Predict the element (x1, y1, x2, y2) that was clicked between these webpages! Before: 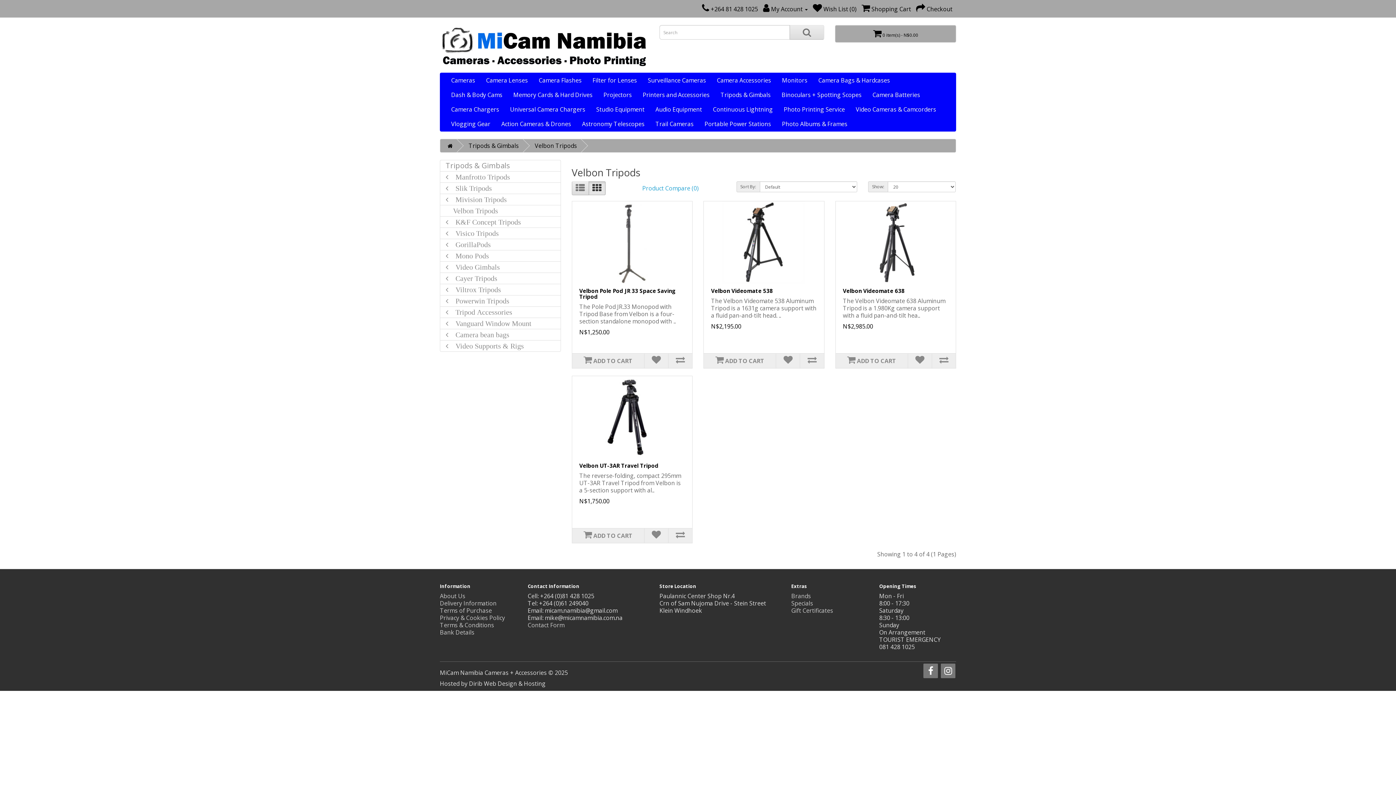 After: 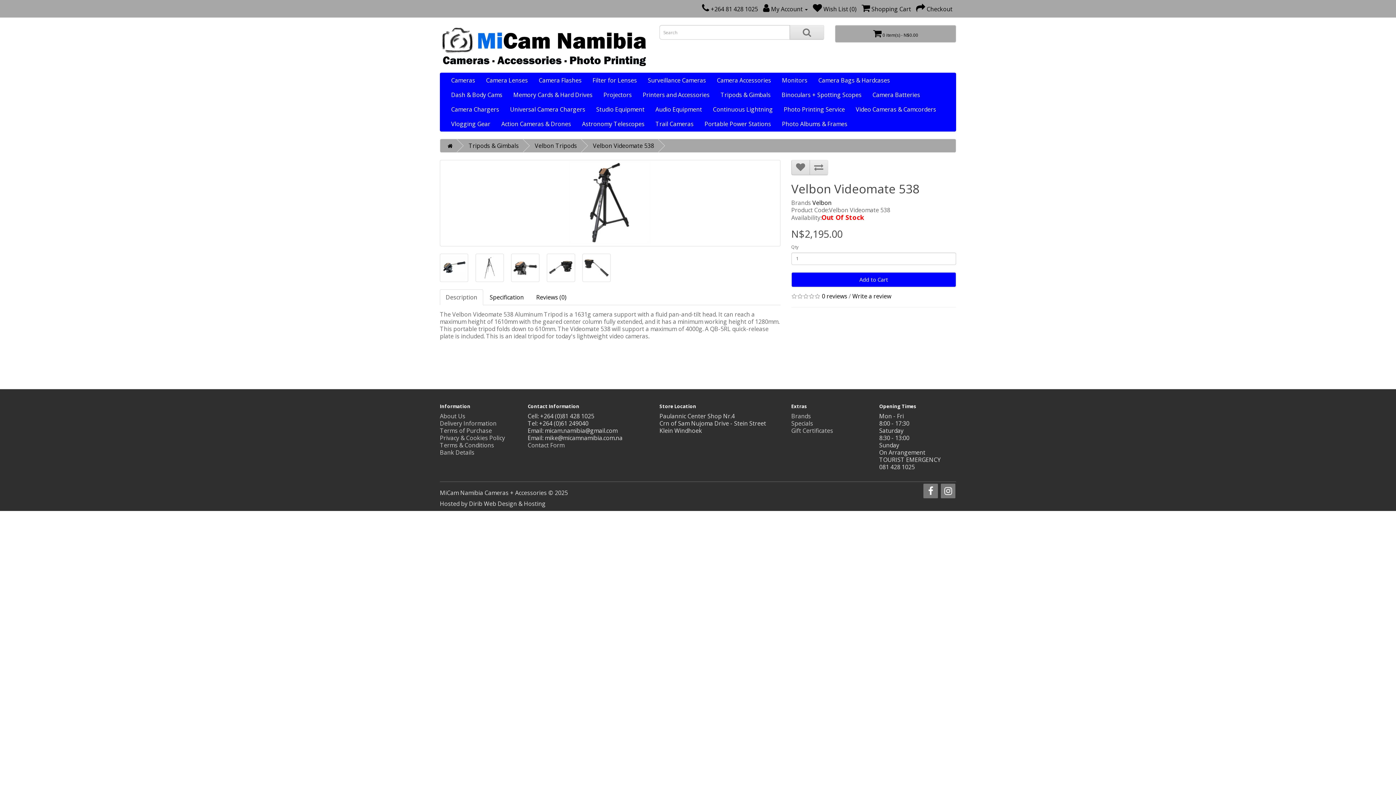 Action: label: Velbon Videomate 538 bbox: (711, 287, 773, 294)